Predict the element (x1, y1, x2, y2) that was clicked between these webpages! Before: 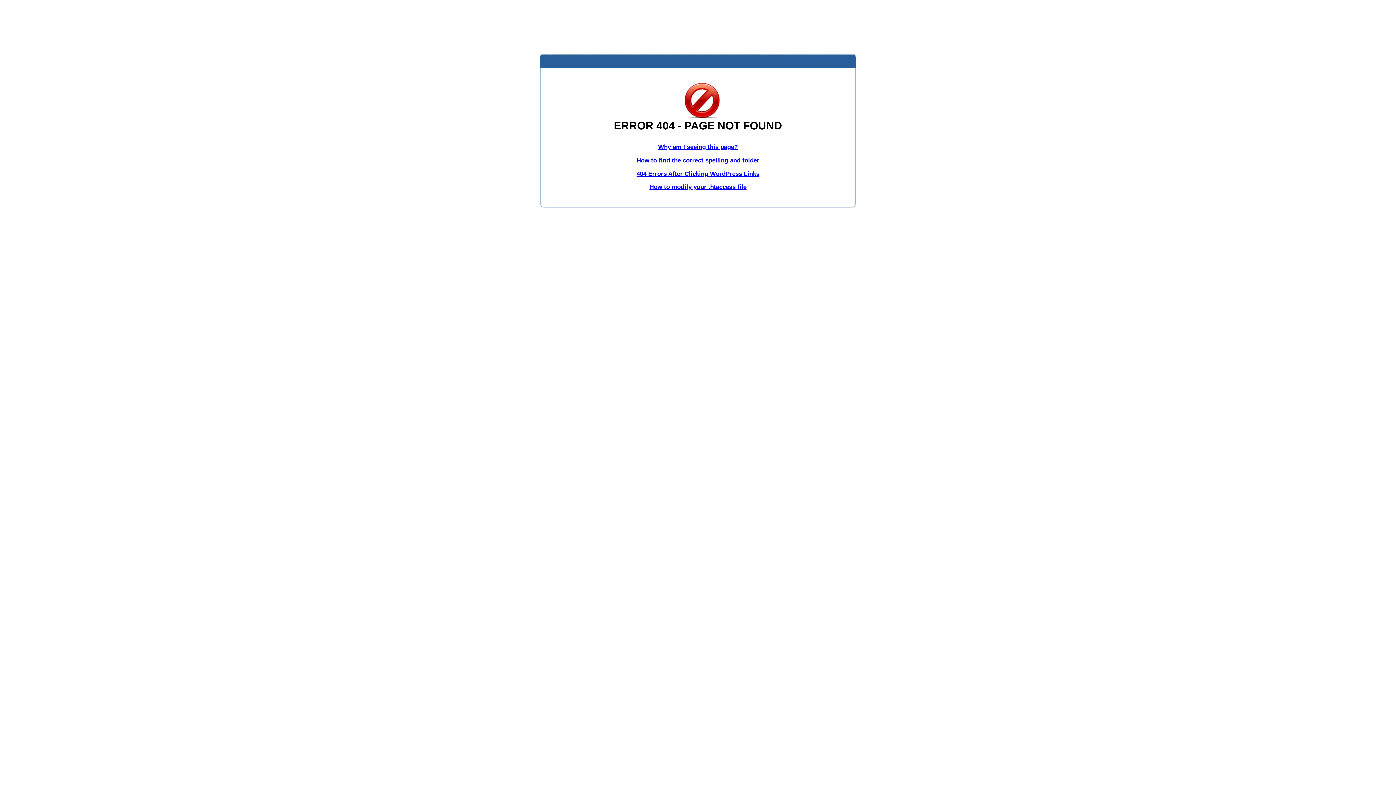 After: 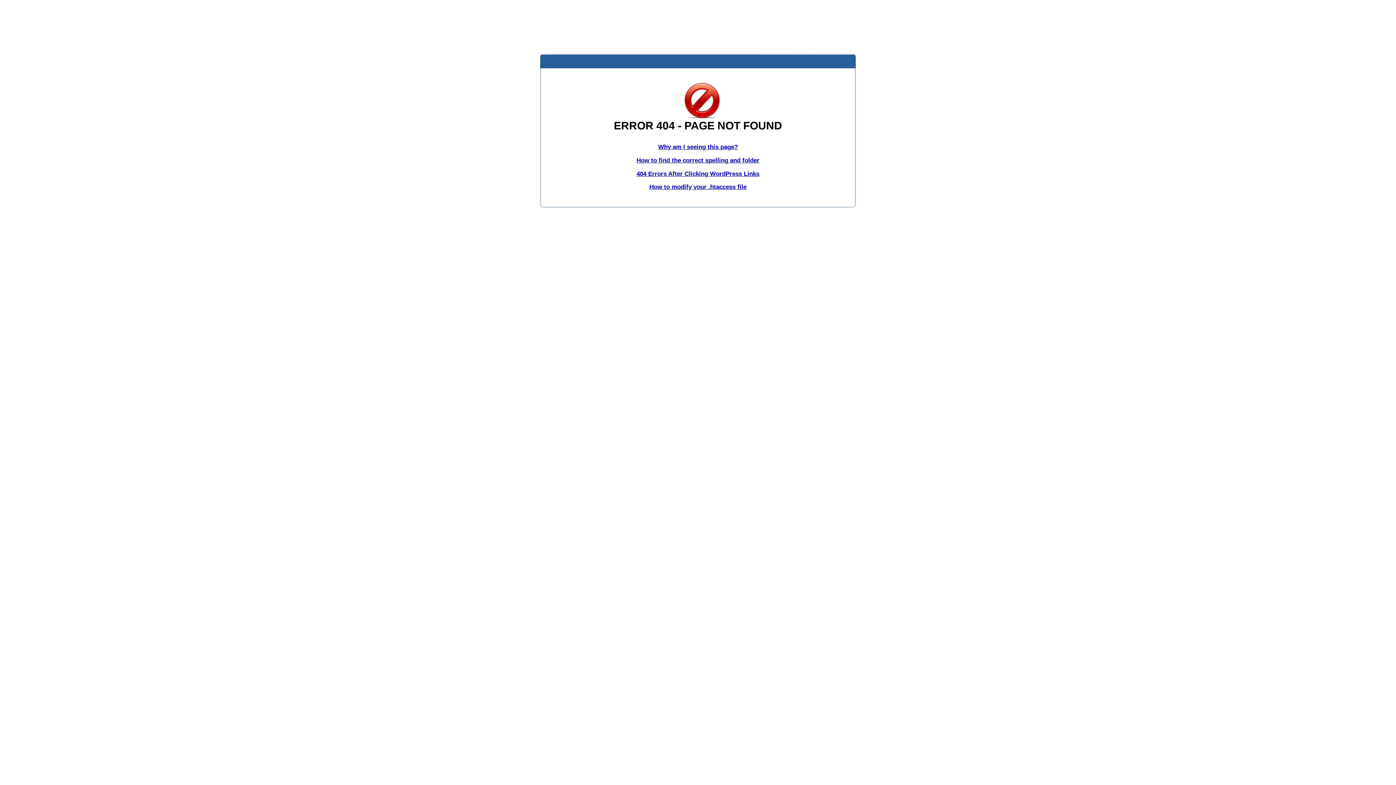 Action: label: Why am I seeing this page? bbox: (658, 143, 738, 150)